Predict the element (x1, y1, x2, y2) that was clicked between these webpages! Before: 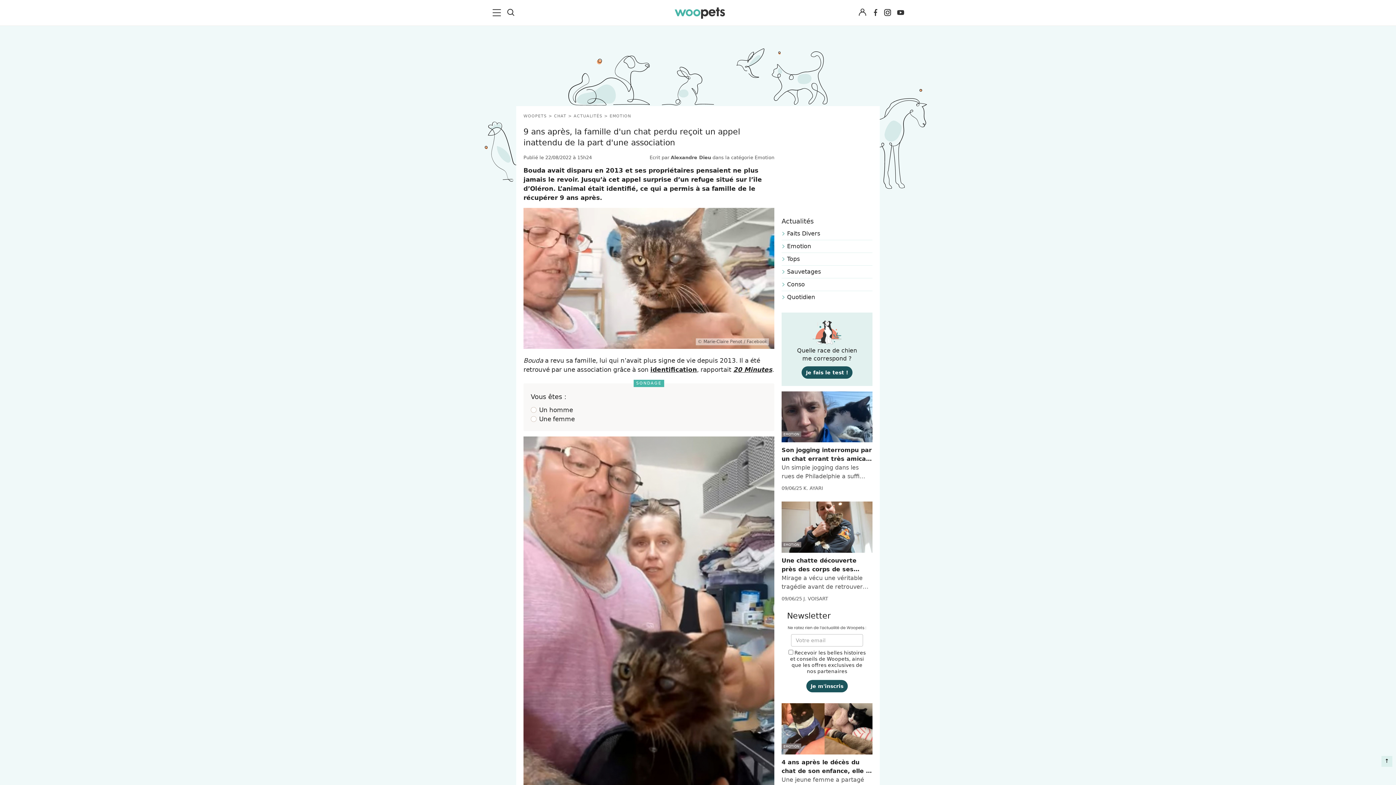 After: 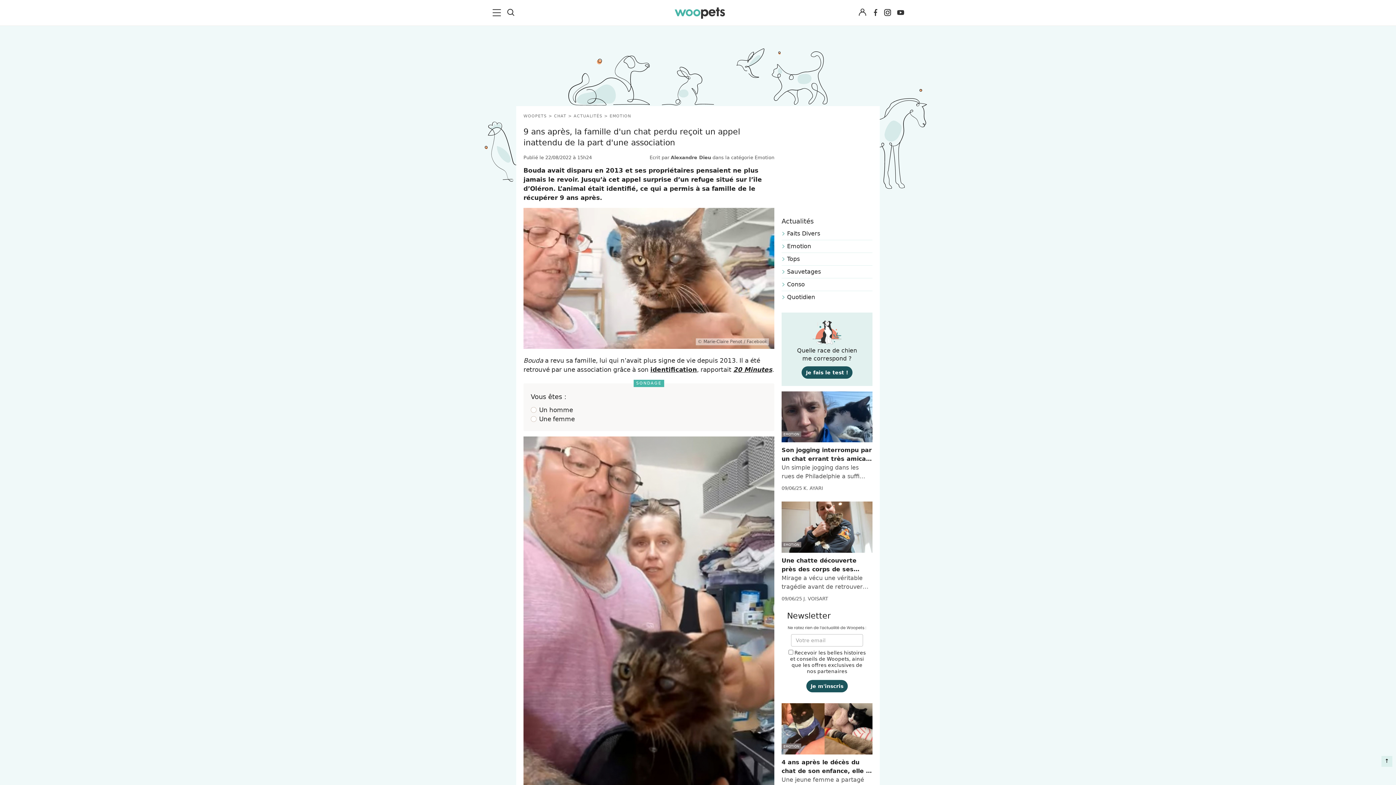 Action: label: identification bbox: (650, 366, 697, 373)